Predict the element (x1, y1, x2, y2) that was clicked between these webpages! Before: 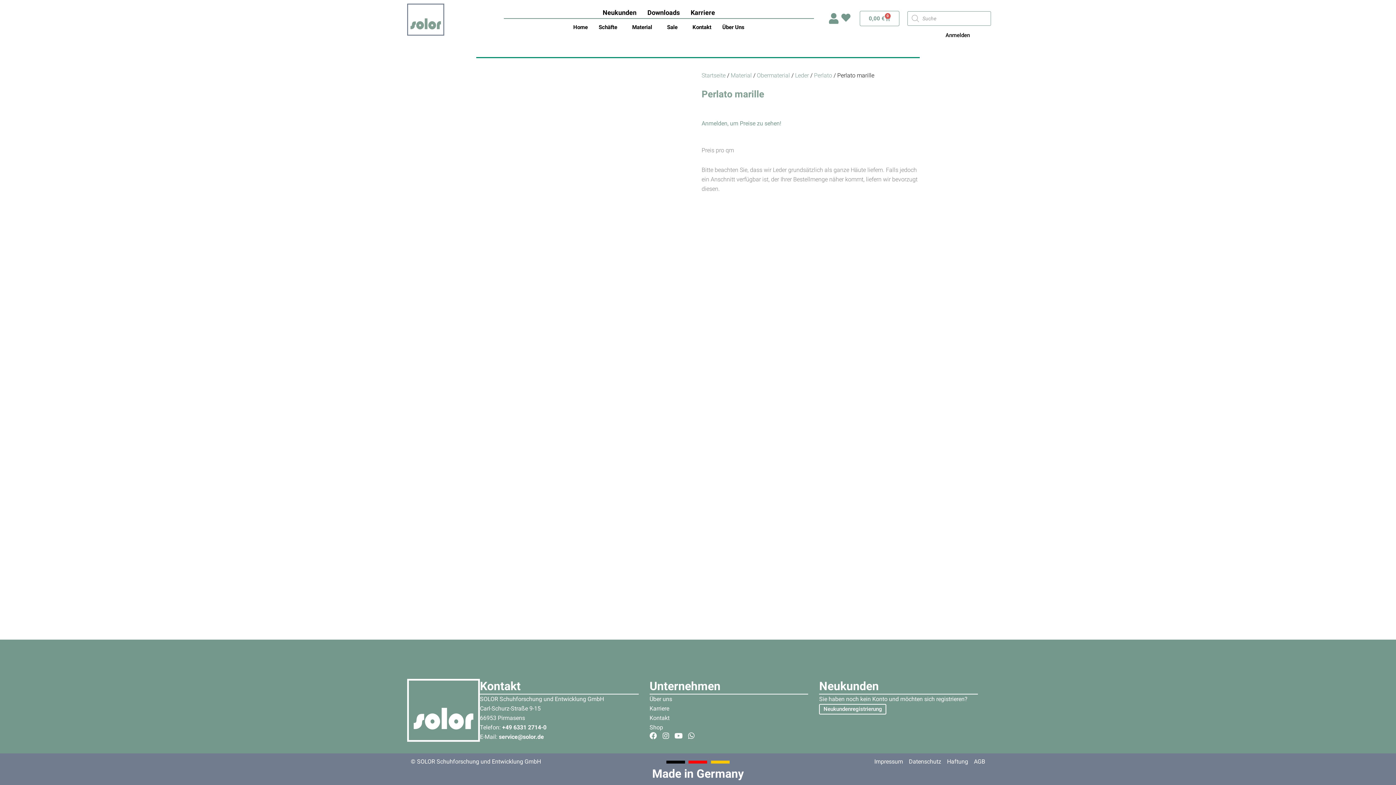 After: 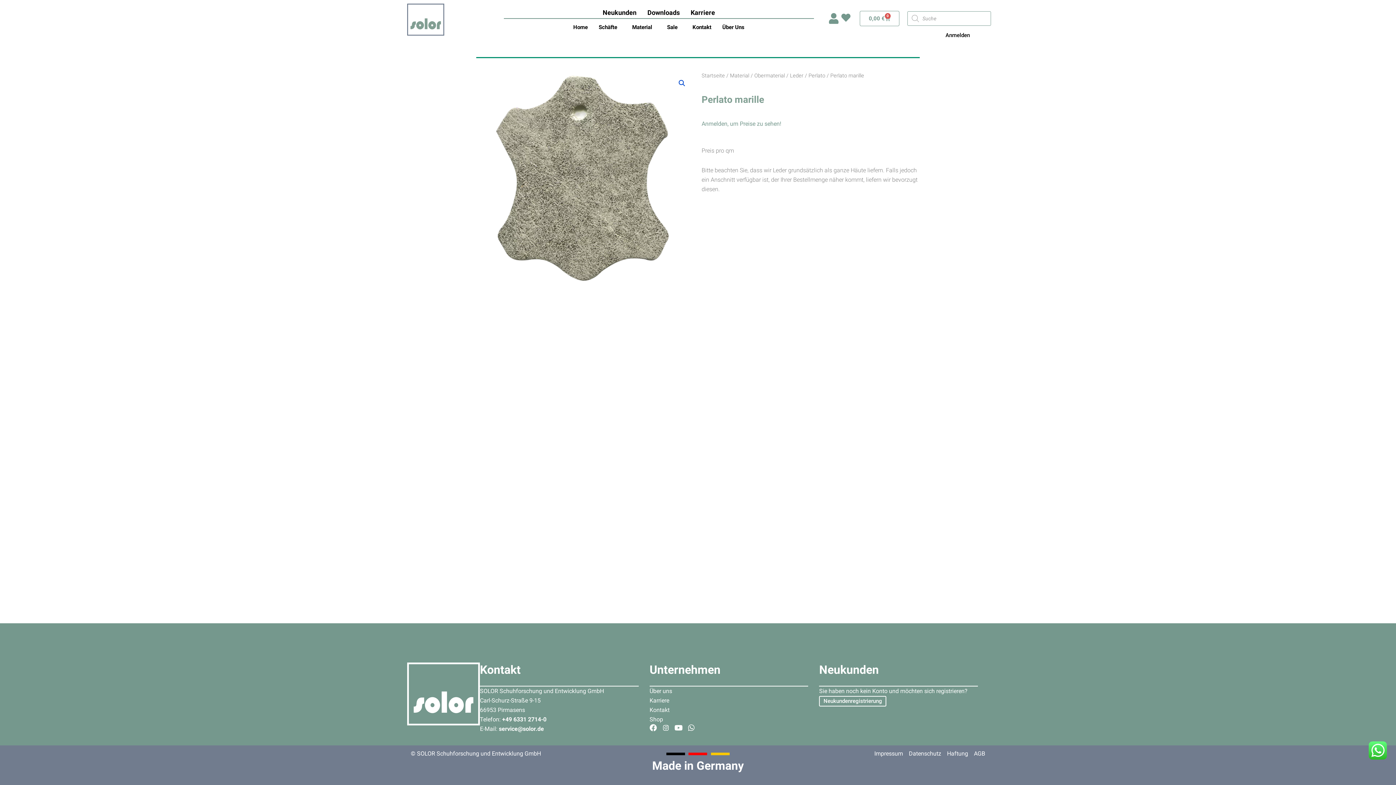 Action: bbox: (662, 732, 669, 740) label: Instagram